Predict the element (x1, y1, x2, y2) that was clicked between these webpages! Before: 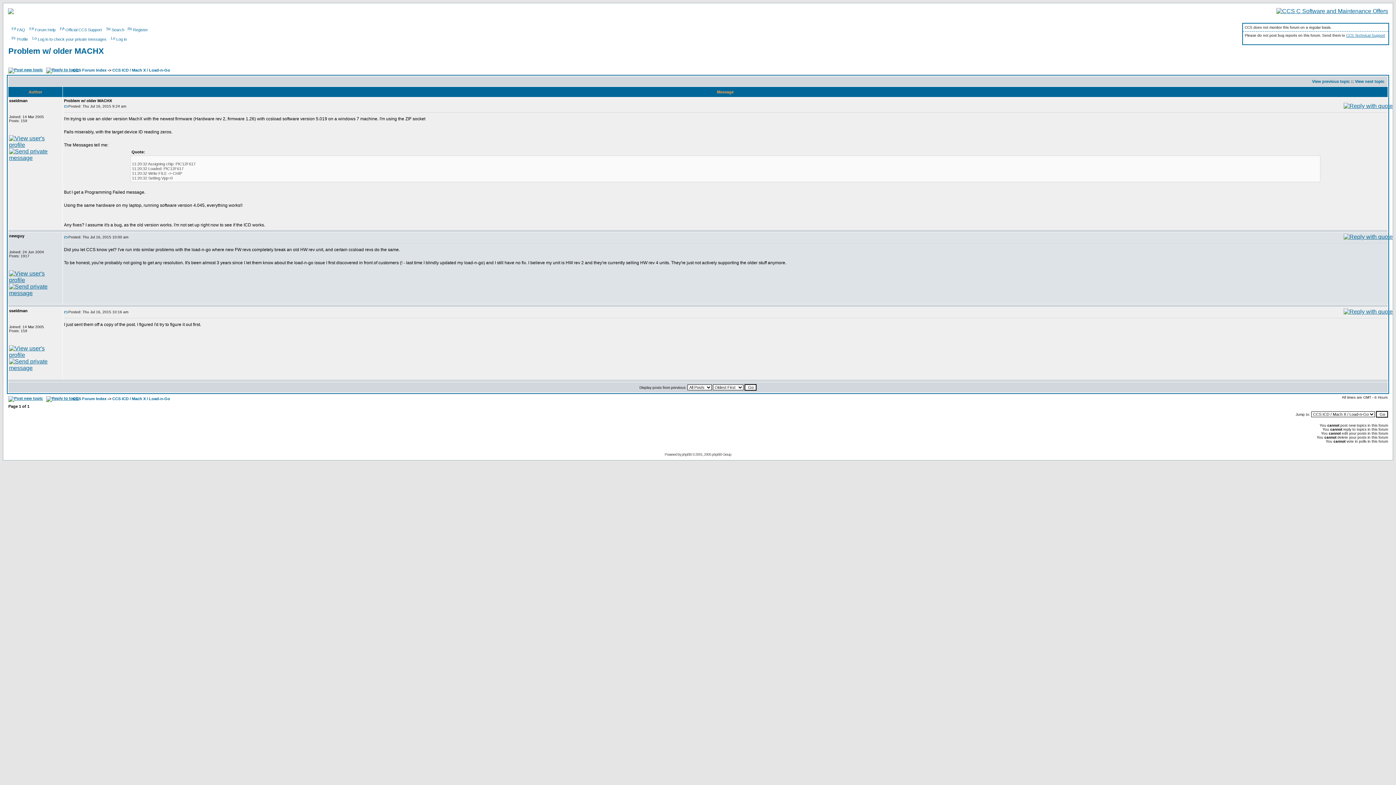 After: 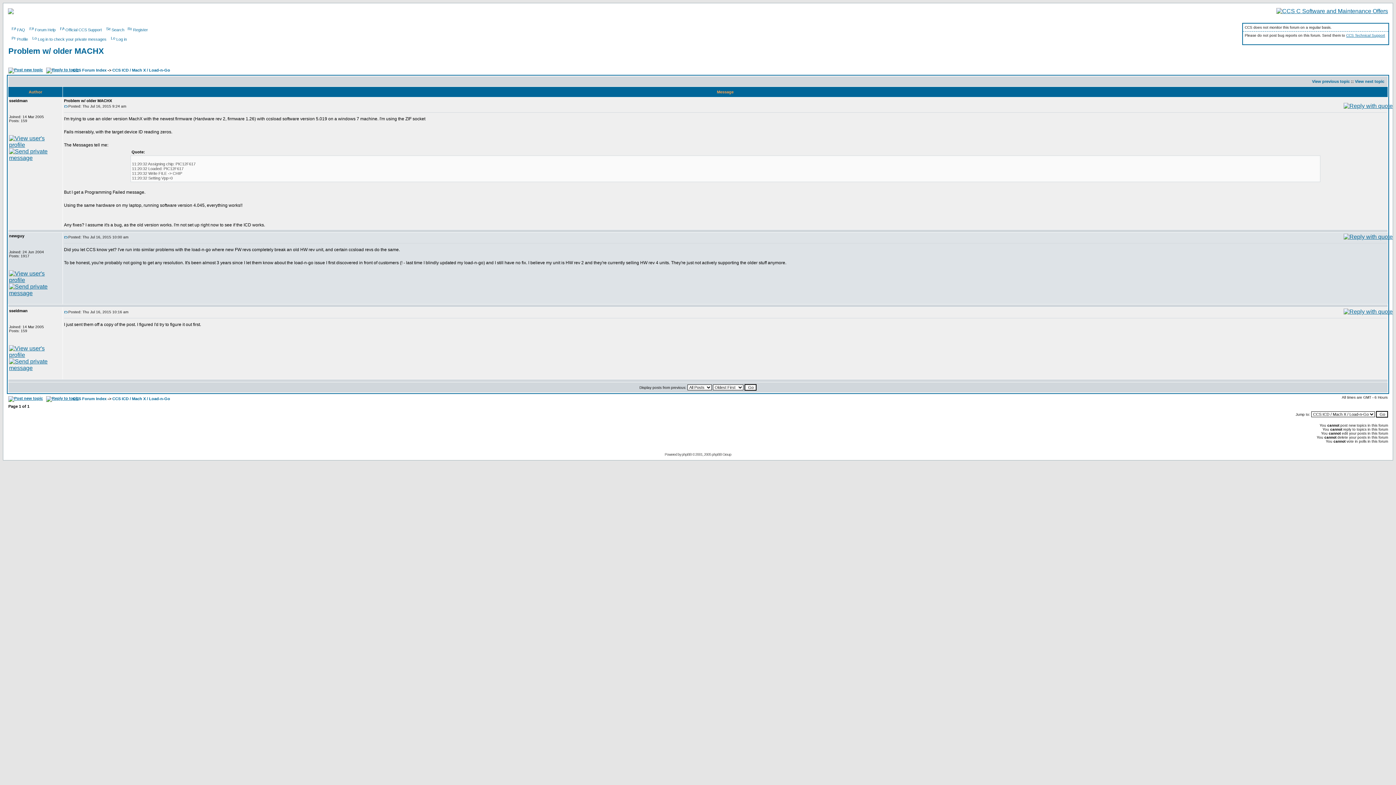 Action: bbox: (64, 102, 68, 108)